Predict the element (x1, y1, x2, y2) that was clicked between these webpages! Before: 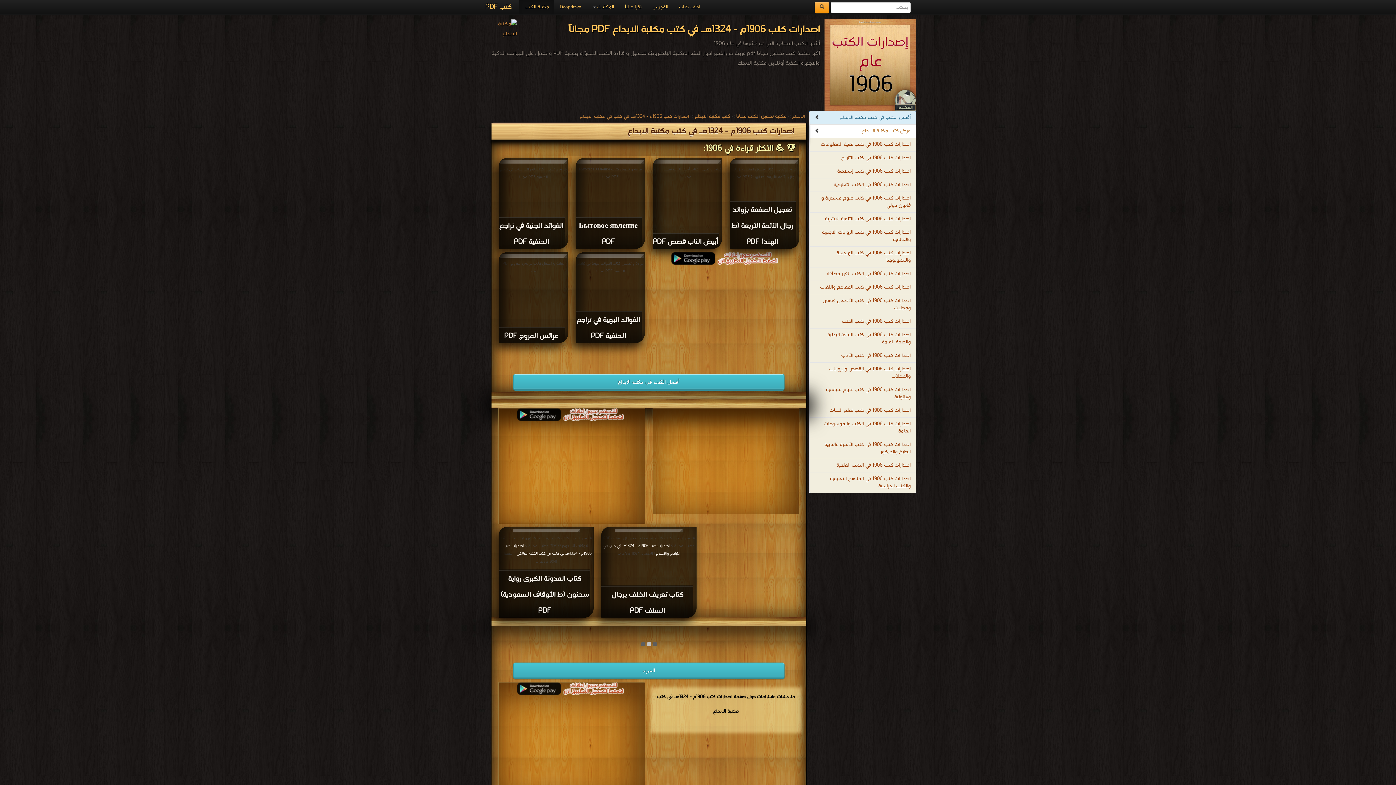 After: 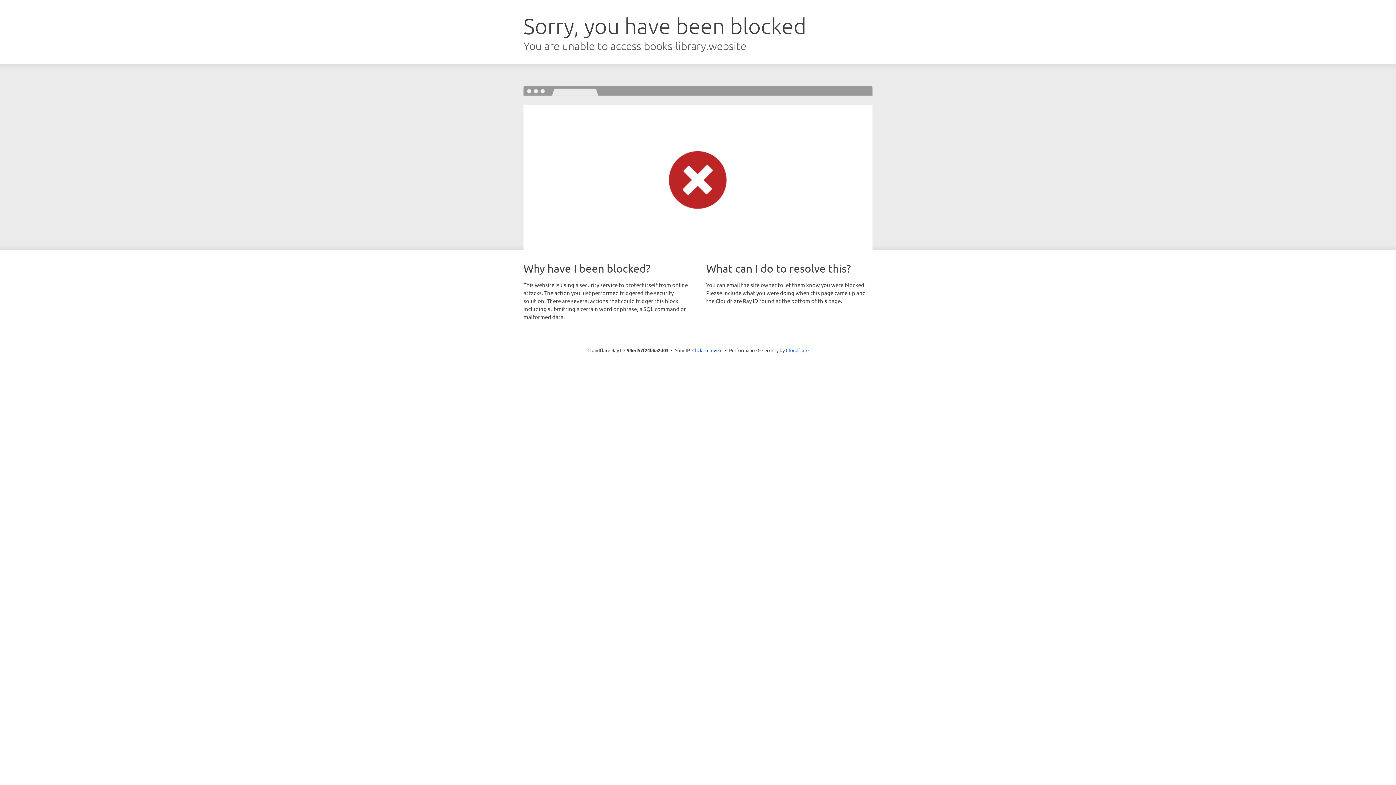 Action: bbox: (519, 0, 554, 14) label: مكتبة الكتب